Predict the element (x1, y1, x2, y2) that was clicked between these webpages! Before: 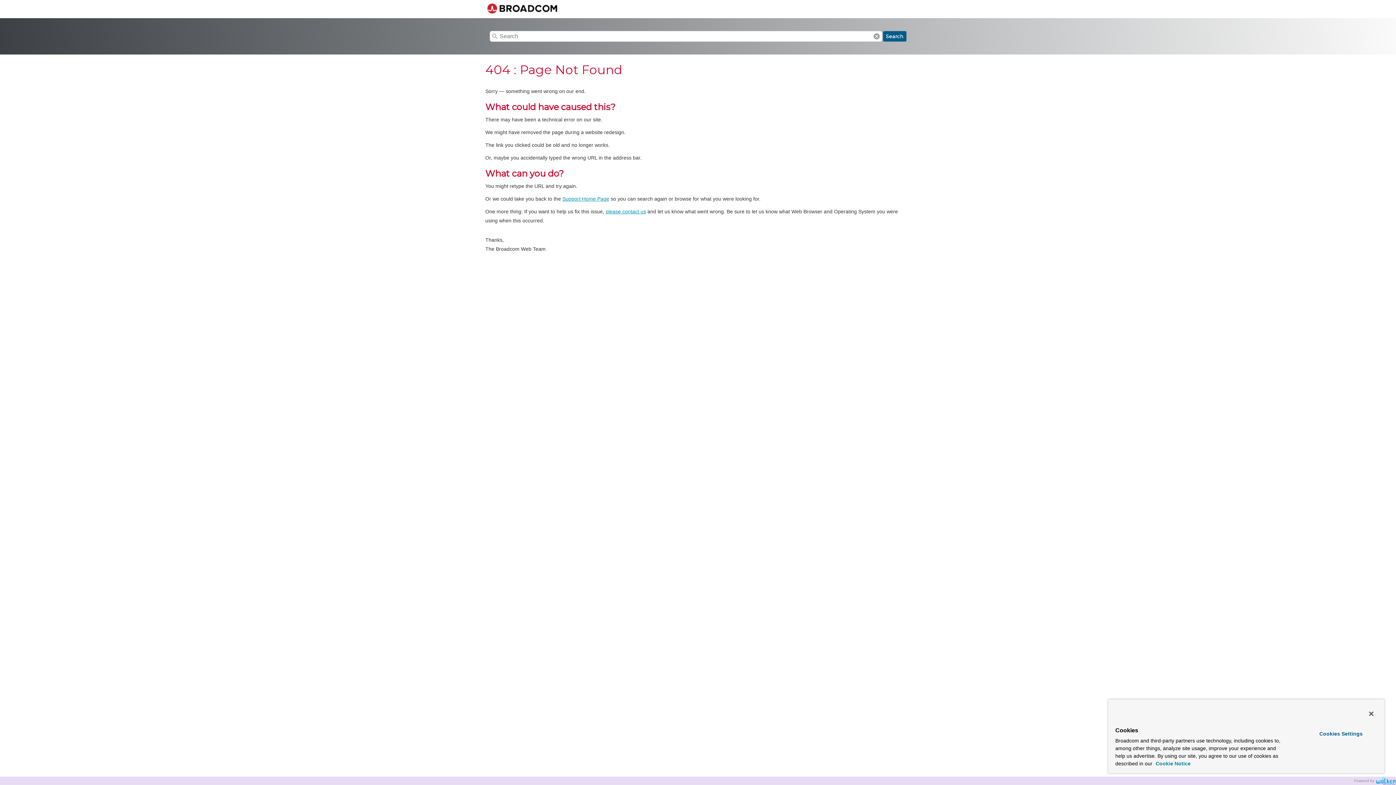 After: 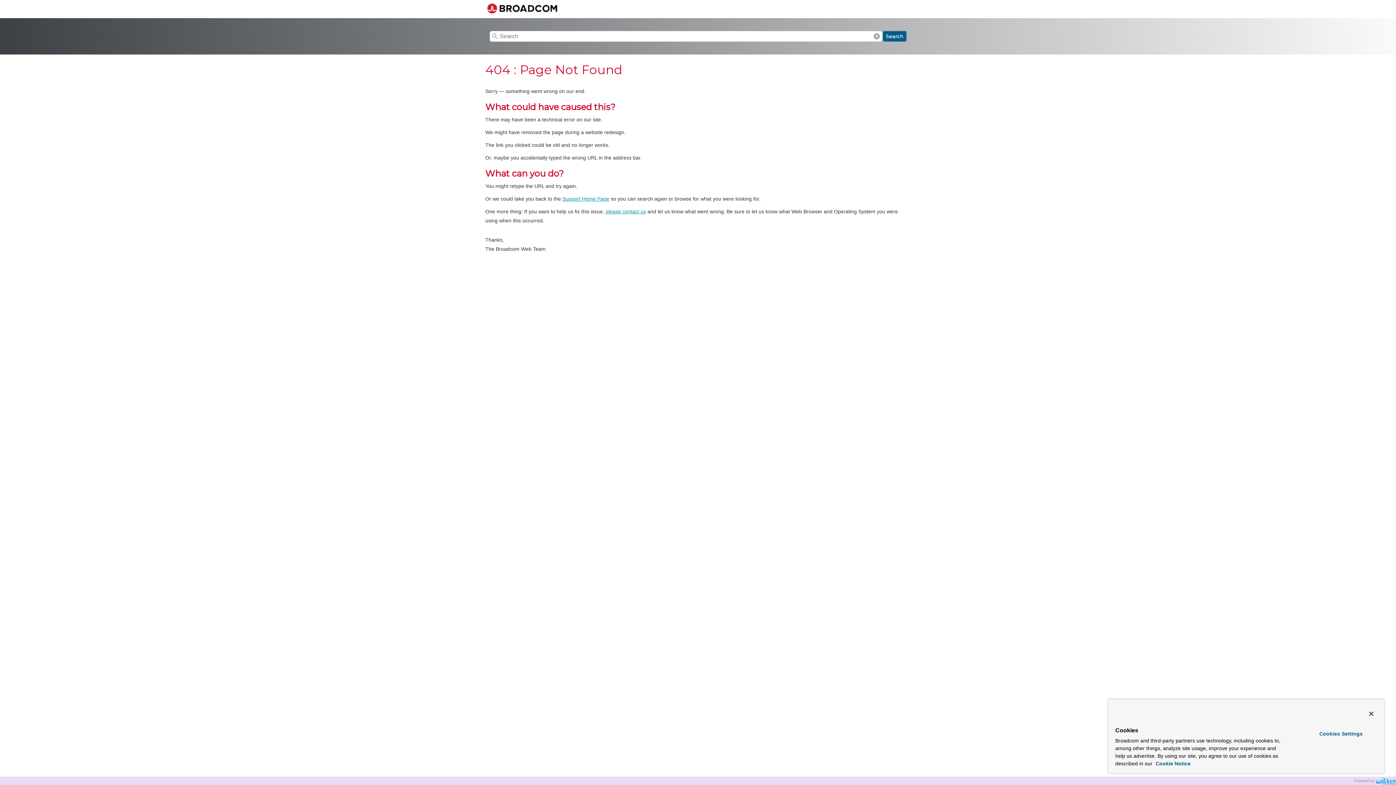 Action: label: please contact us bbox: (605, 208, 646, 214)